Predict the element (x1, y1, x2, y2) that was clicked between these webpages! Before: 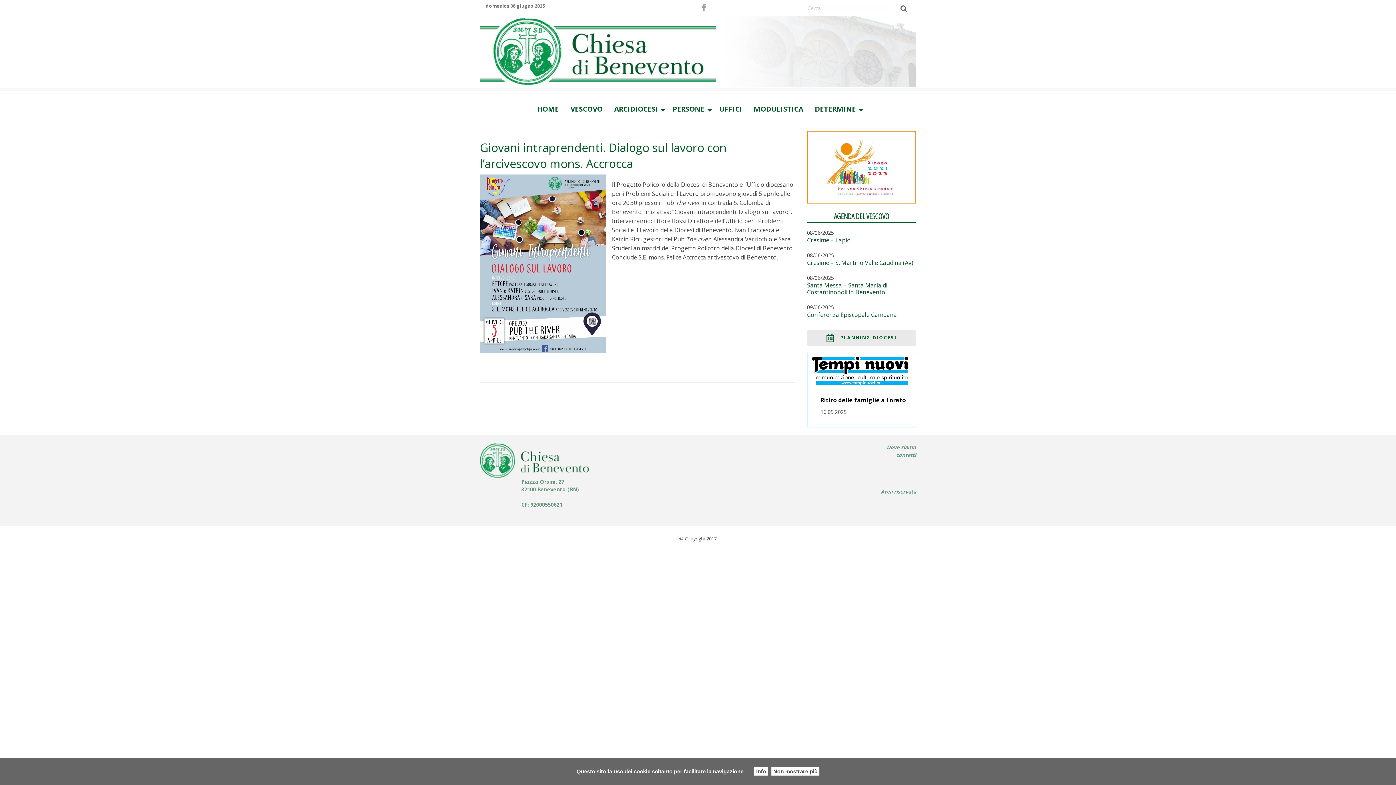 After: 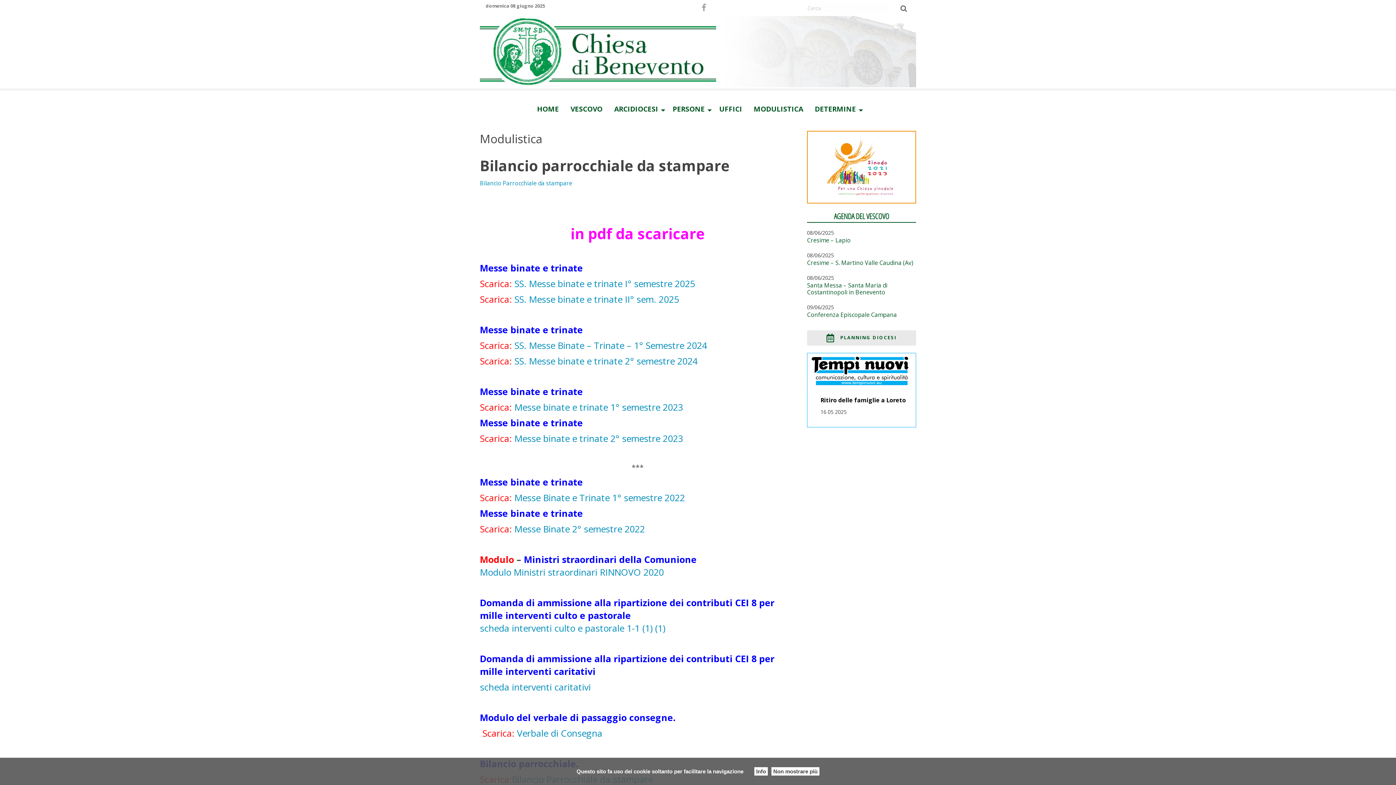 Action: bbox: (748, 94, 809, 119) label: MODULISTICA